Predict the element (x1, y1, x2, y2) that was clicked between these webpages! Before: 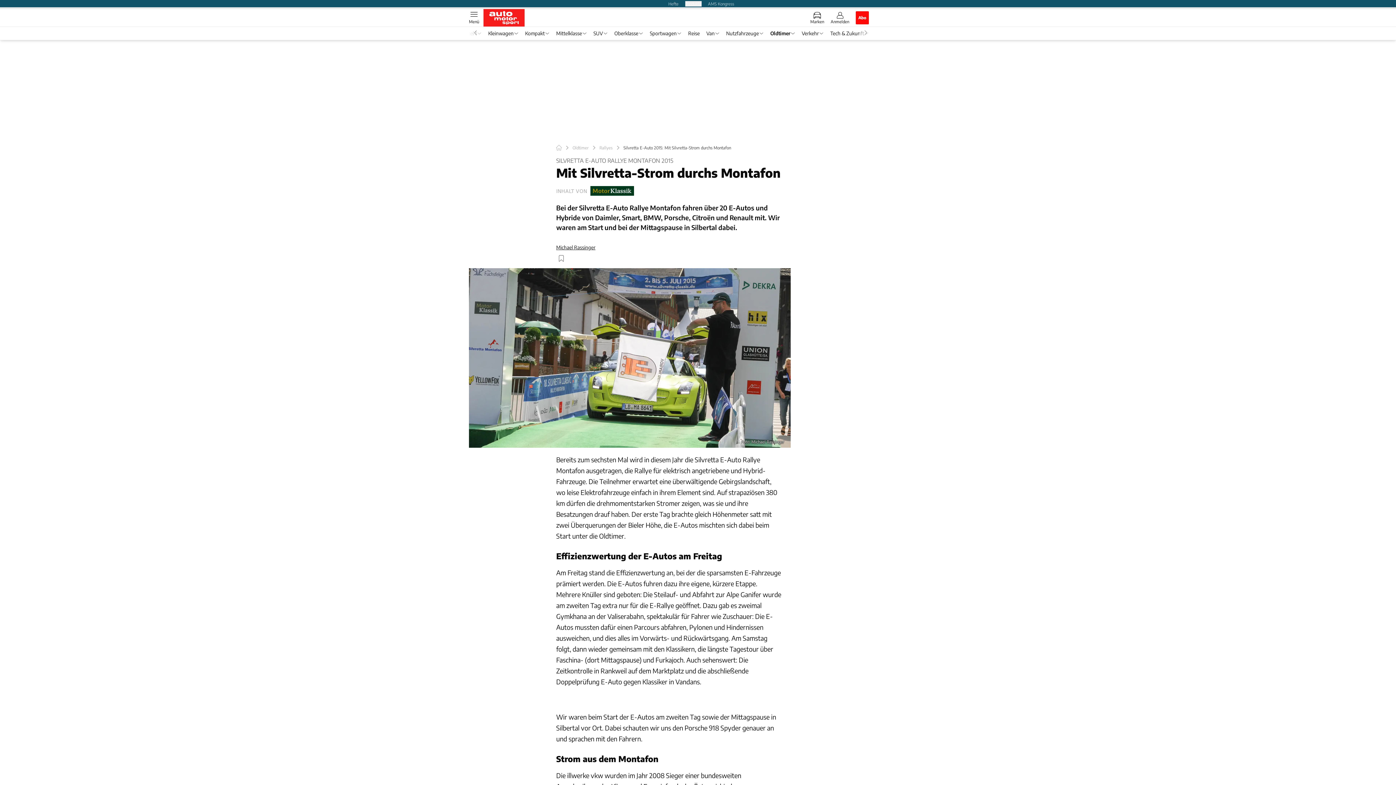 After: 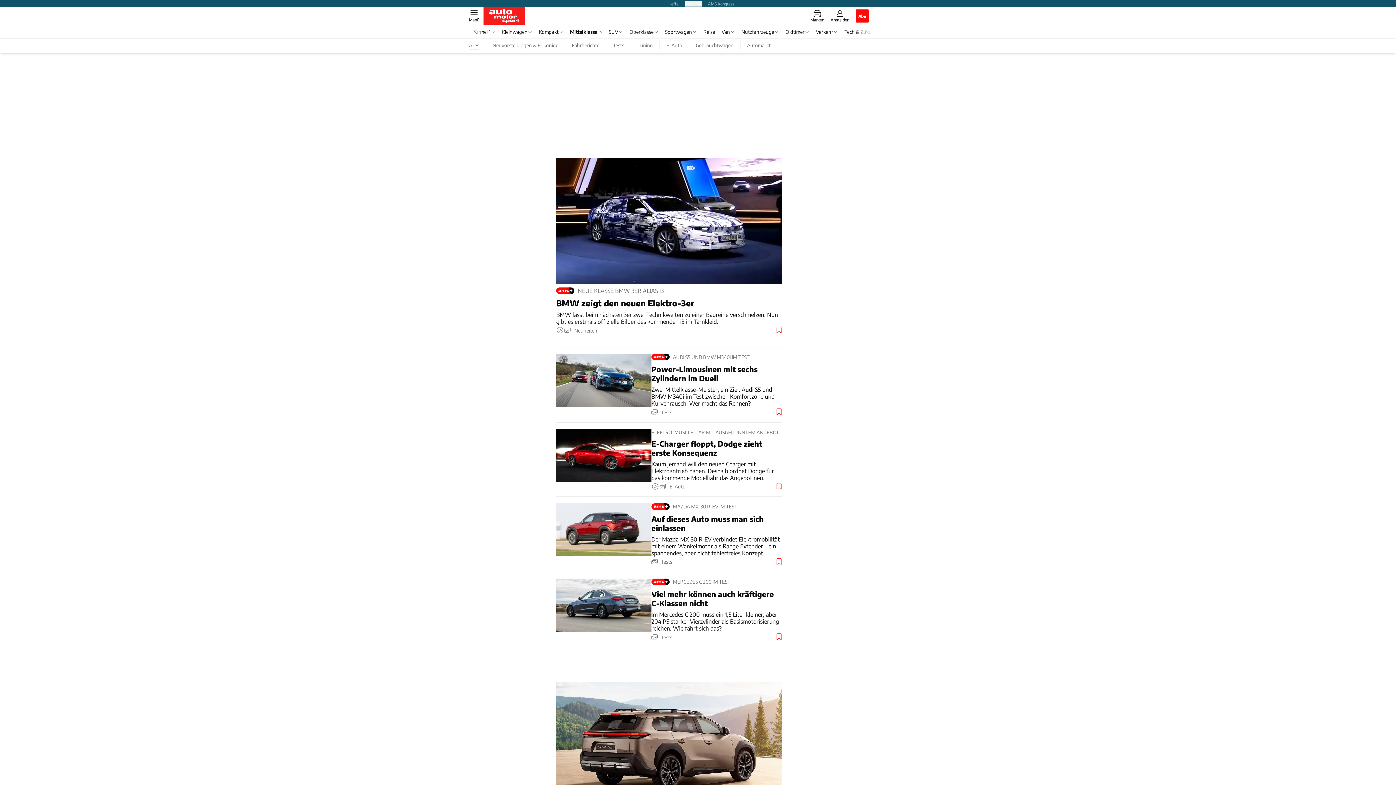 Action: label: Mittelklasse bbox: (553, 30, 590, 36)